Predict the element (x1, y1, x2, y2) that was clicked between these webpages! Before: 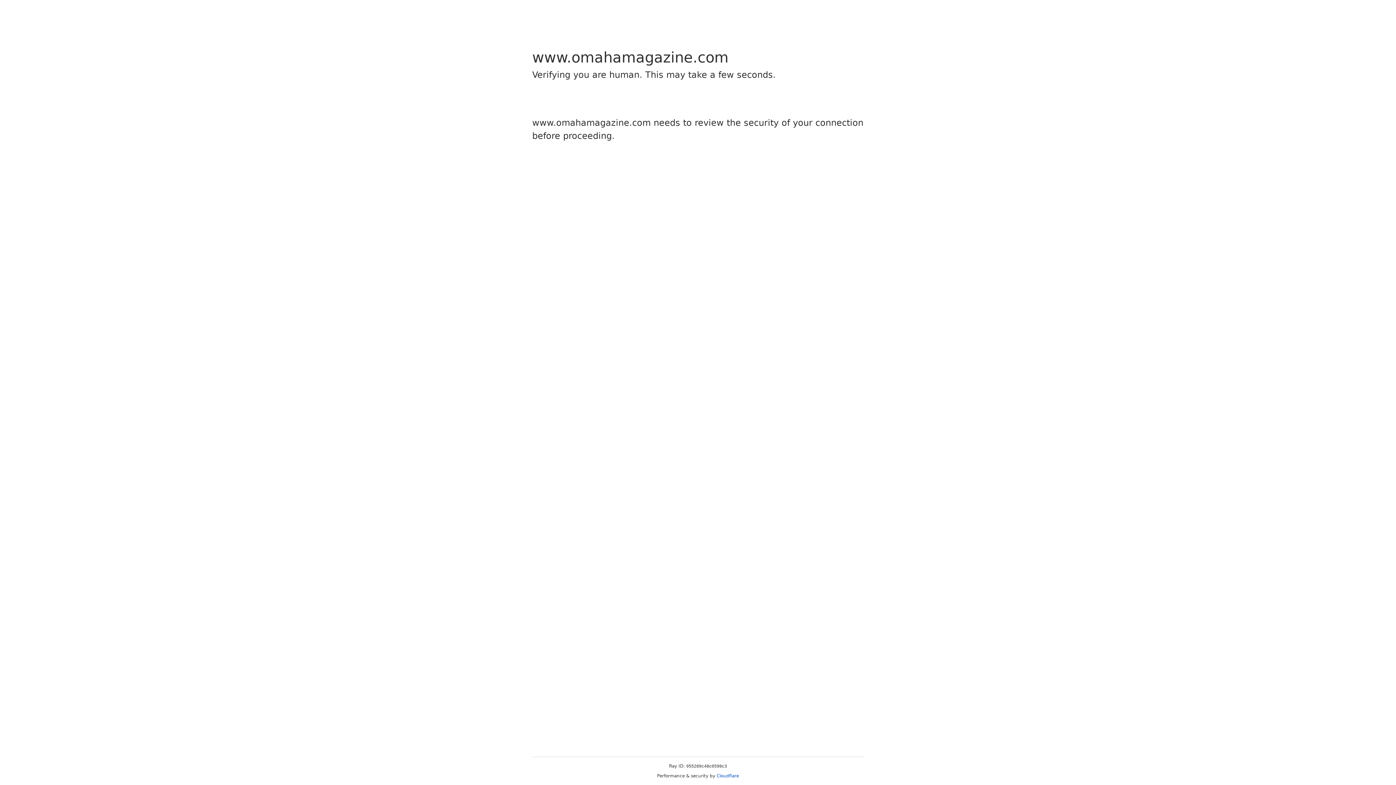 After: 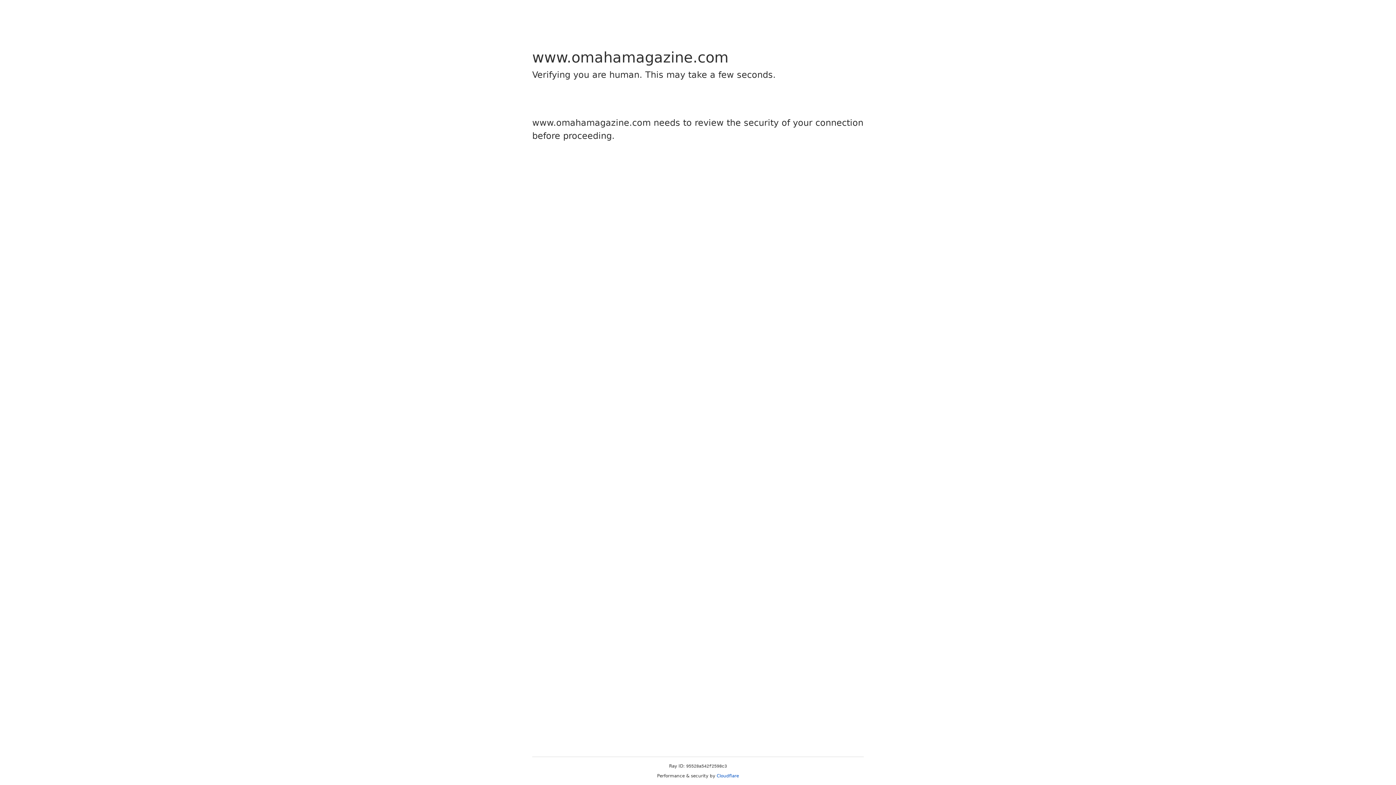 Action: bbox: (716, 773, 739, 778) label: Cloudflare